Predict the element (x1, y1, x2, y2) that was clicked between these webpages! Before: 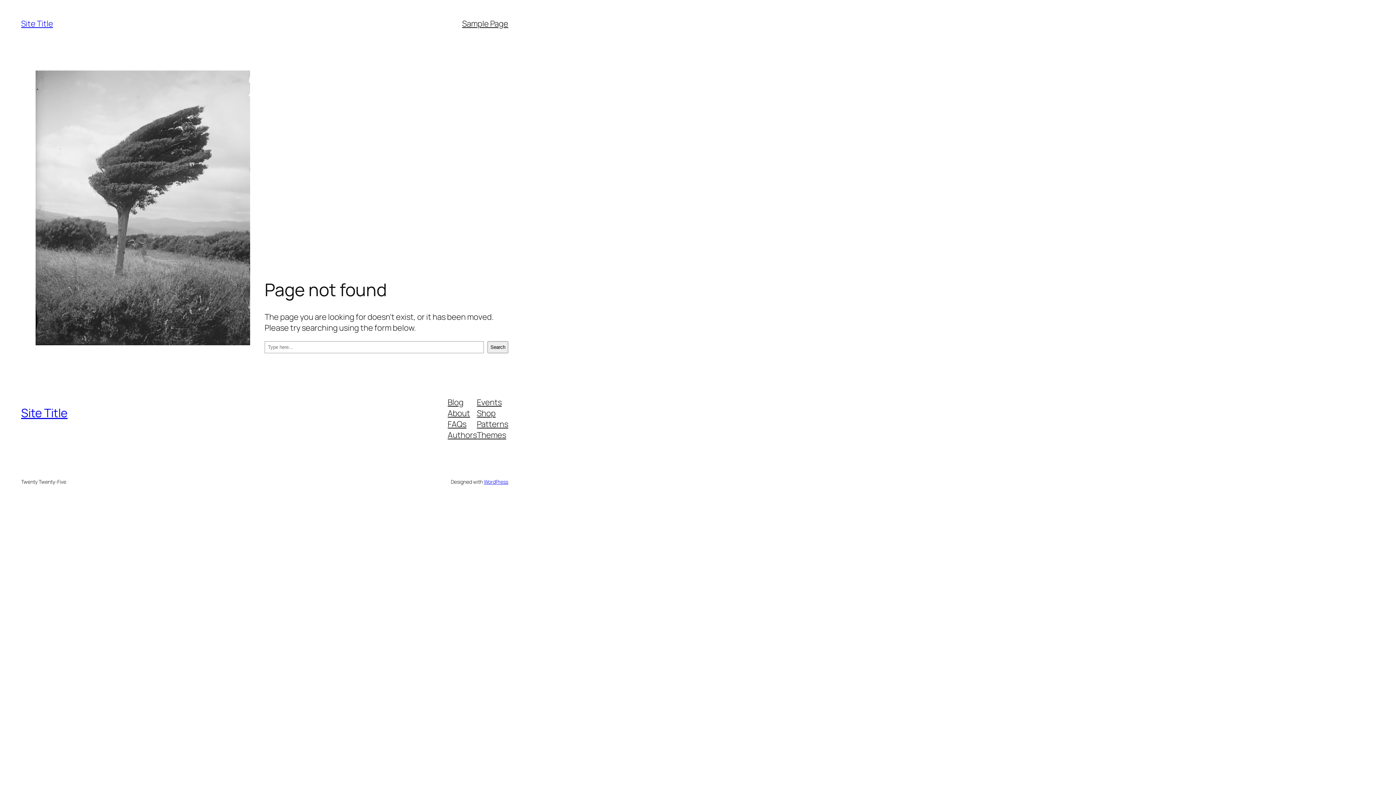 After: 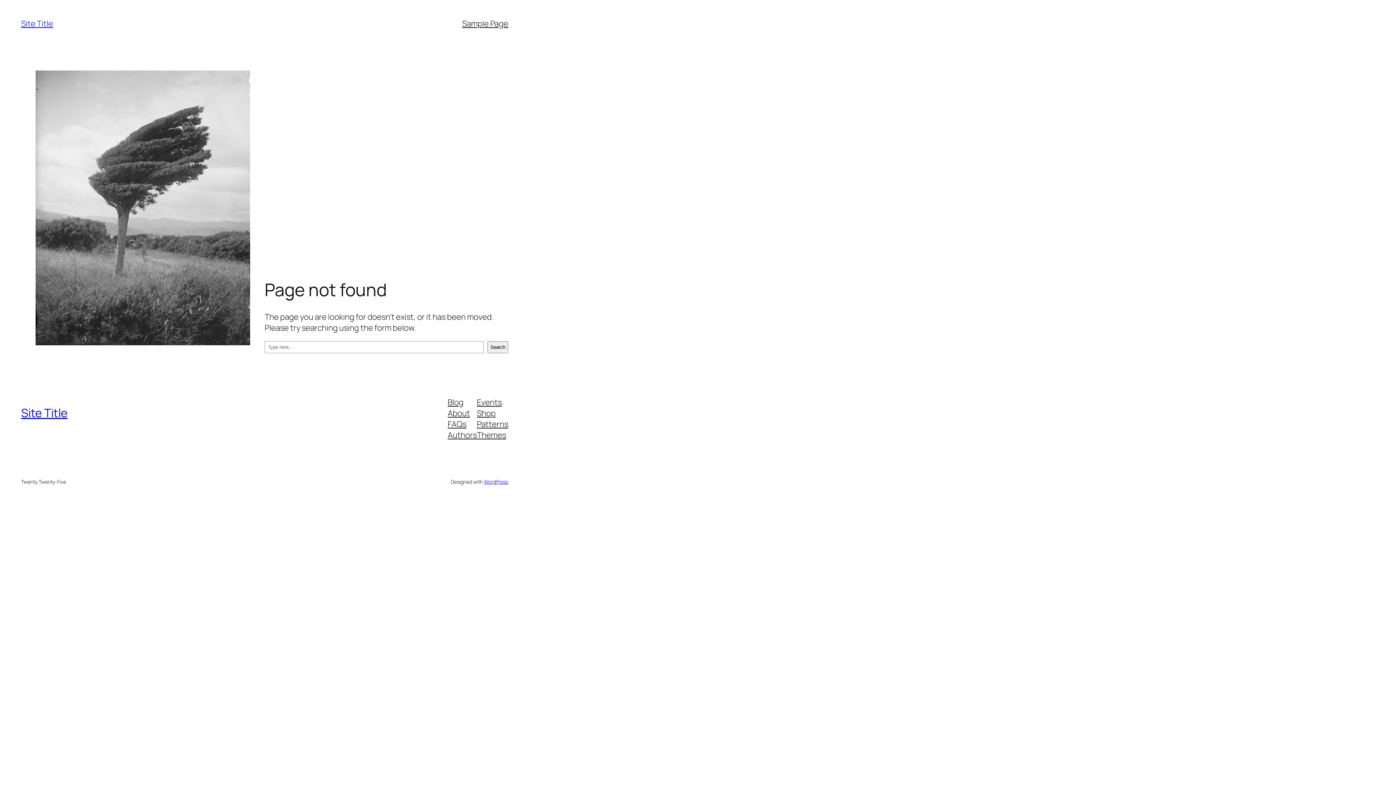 Action: bbox: (477, 407, 495, 418) label: Shop